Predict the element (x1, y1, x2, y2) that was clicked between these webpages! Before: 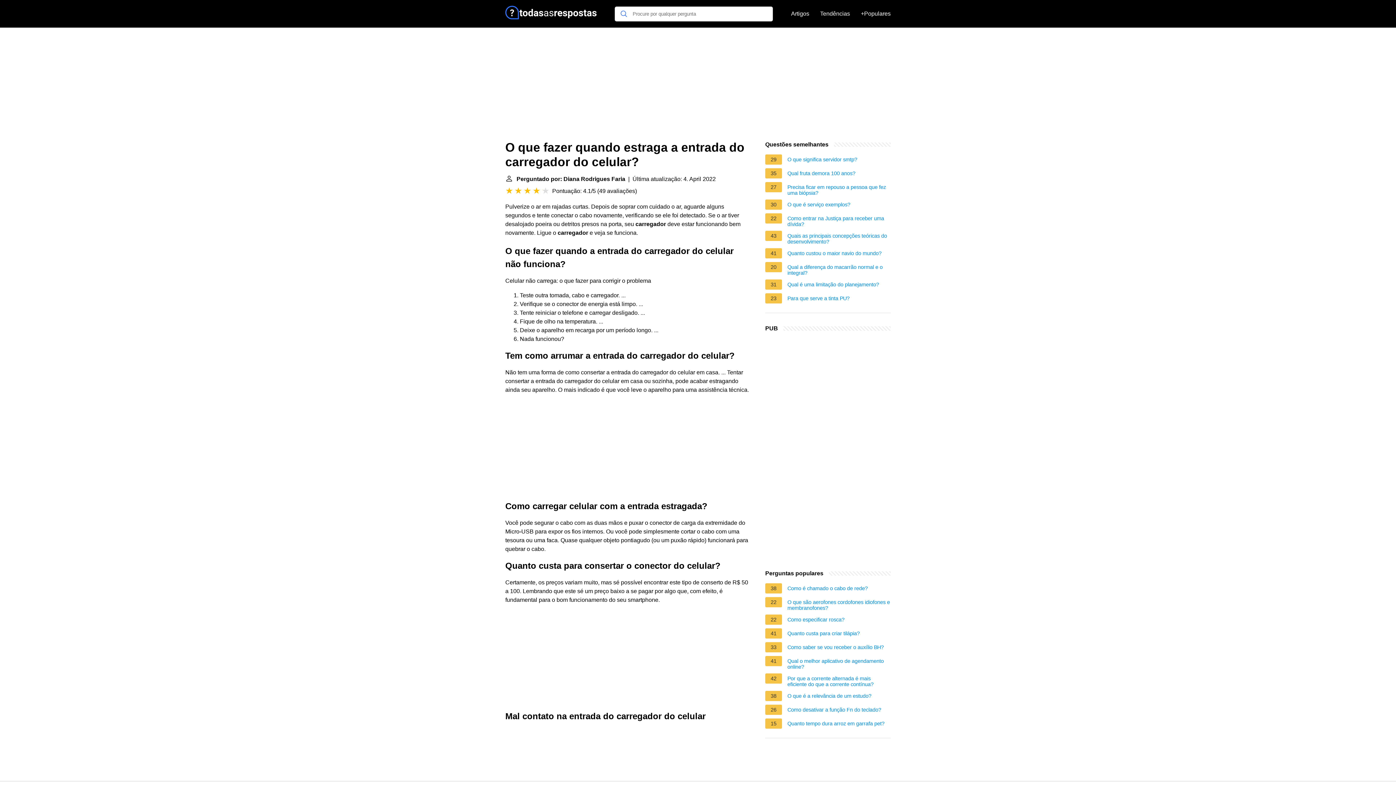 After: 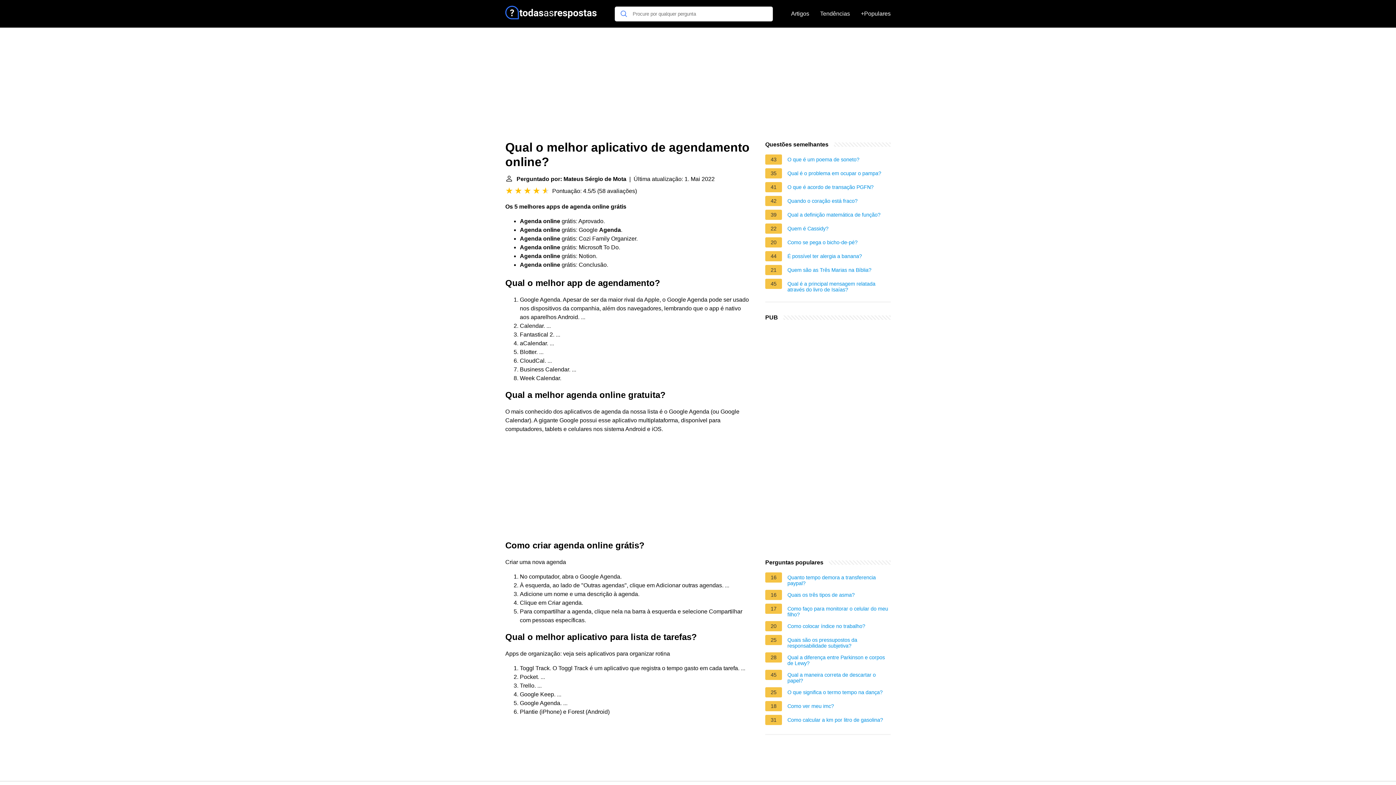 Action: label: Qual o melhor aplicativo de agendamento online? bbox: (787, 658, 890, 670)